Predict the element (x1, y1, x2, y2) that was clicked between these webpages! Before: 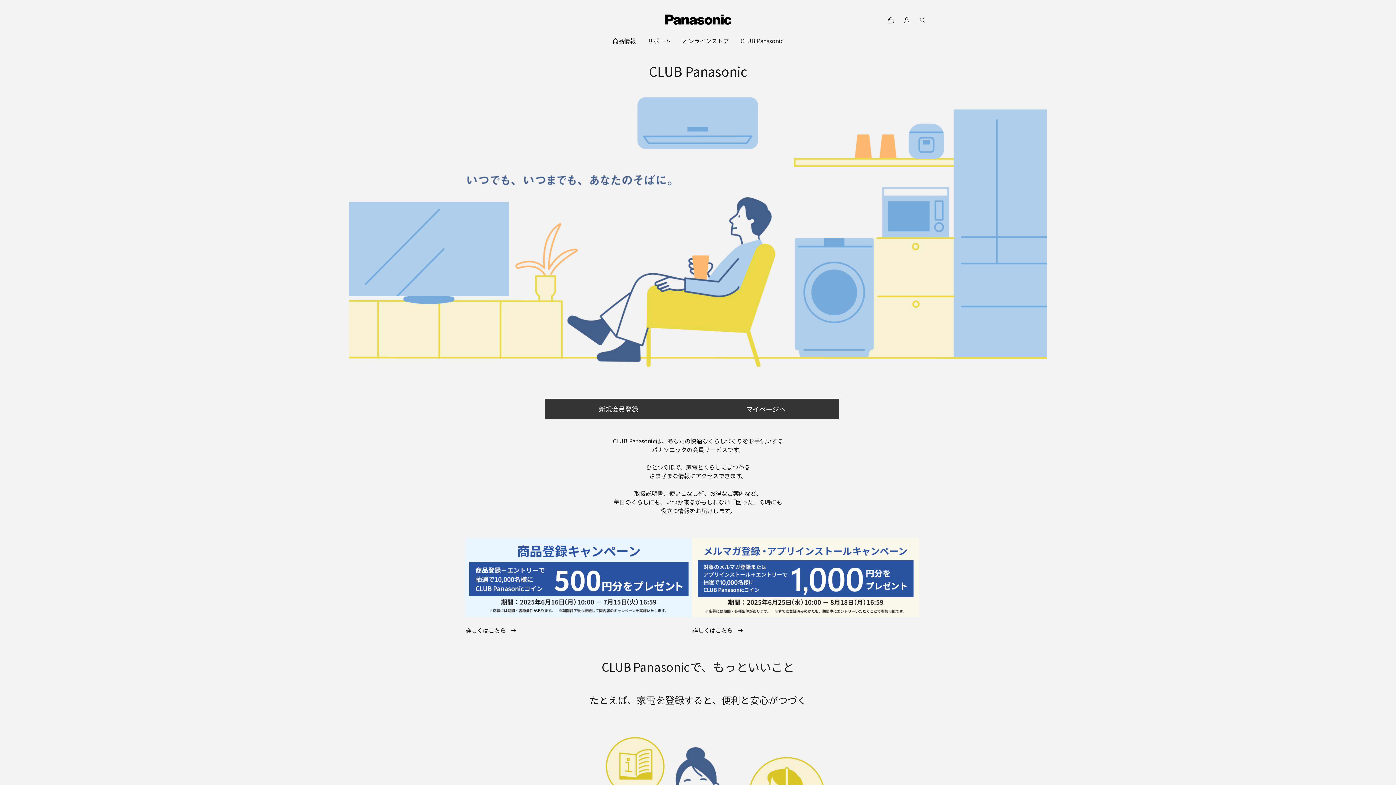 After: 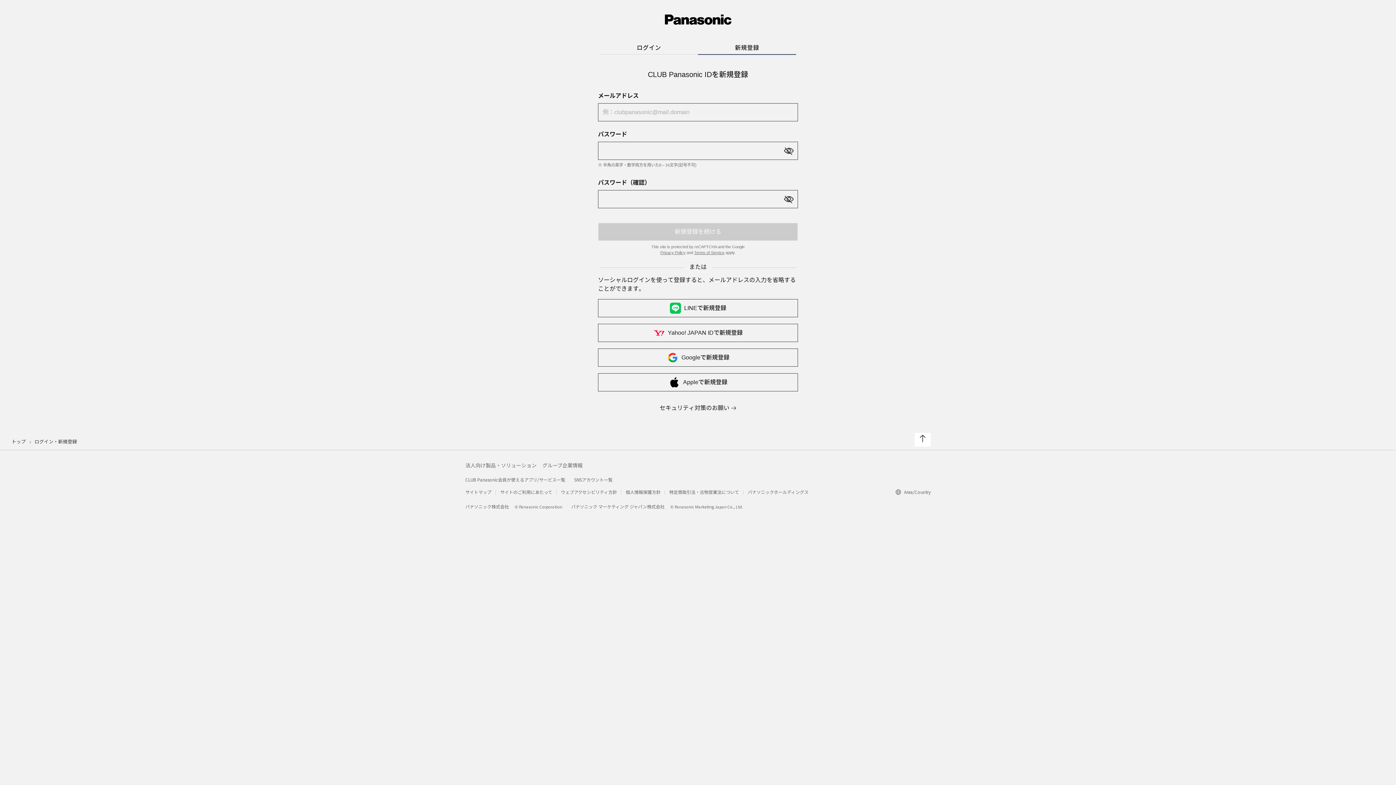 Action: label: 新規会員登録 bbox: (544, 398, 692, 419)